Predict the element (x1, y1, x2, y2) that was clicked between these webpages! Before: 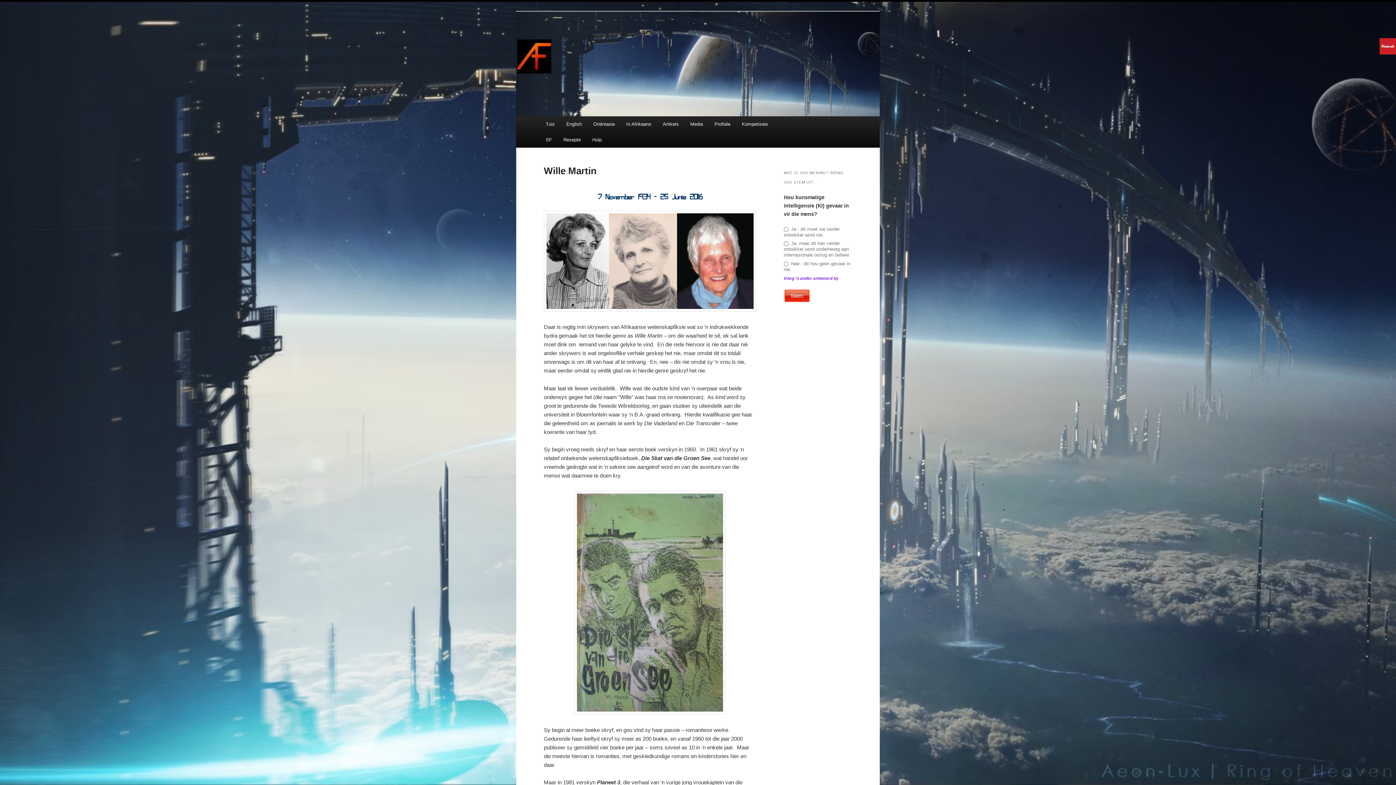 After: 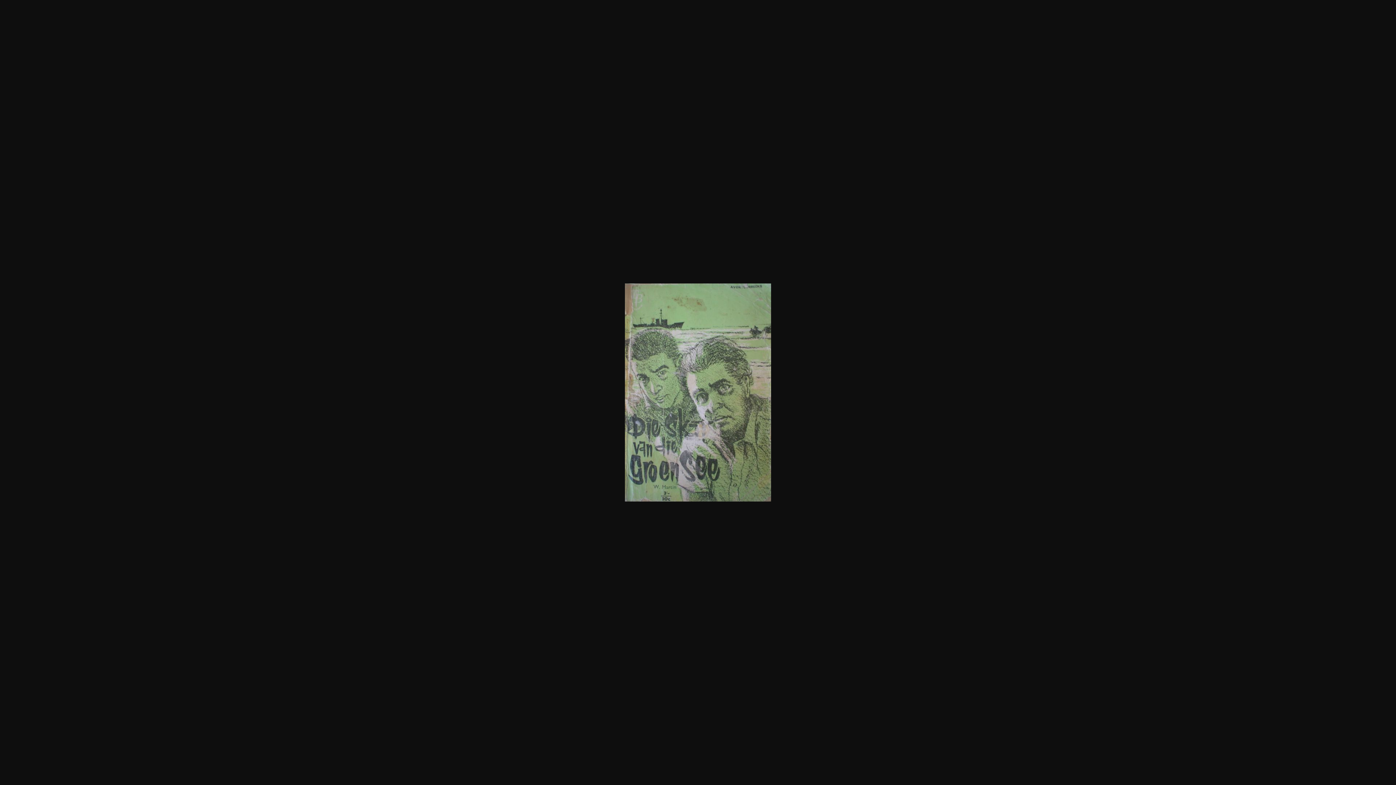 Action: bbox: (574, 709, 725, 715)